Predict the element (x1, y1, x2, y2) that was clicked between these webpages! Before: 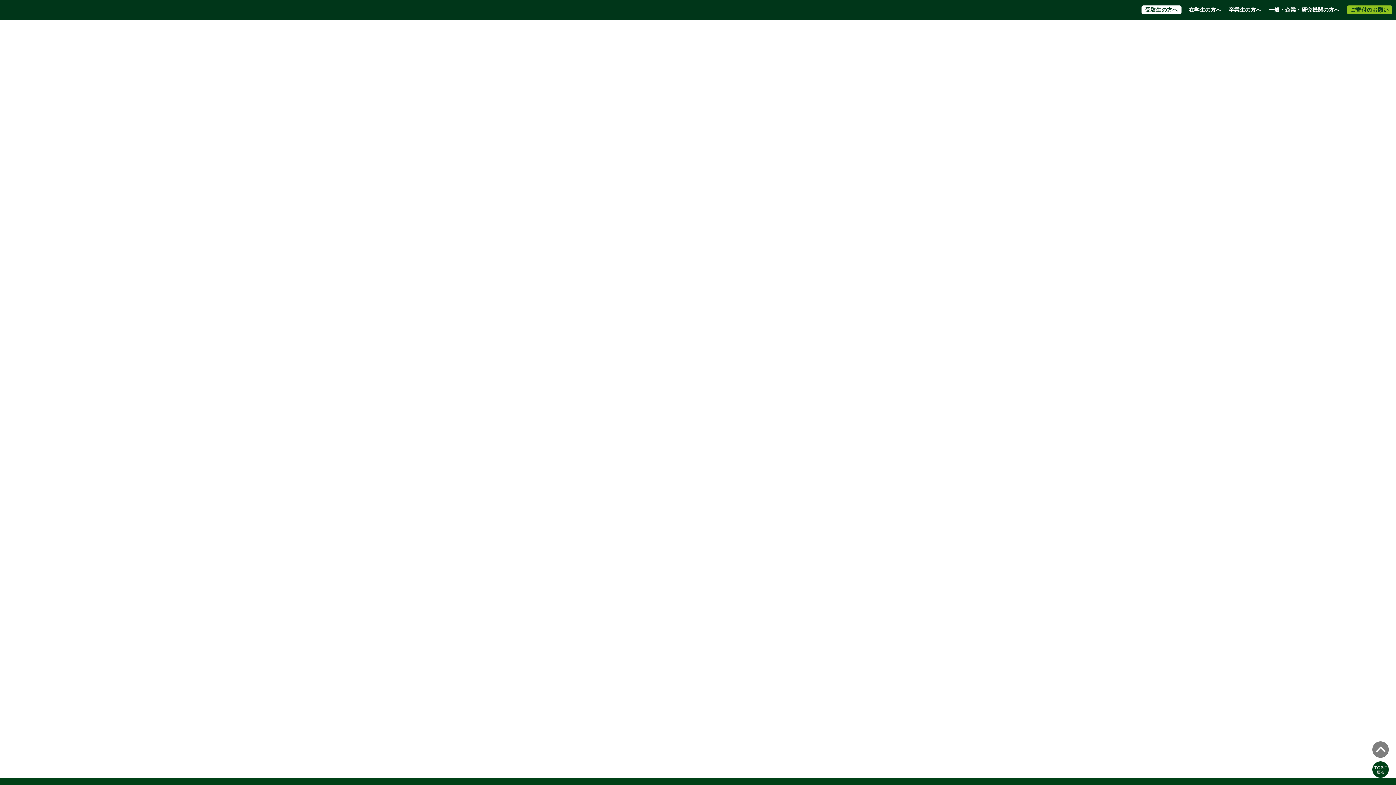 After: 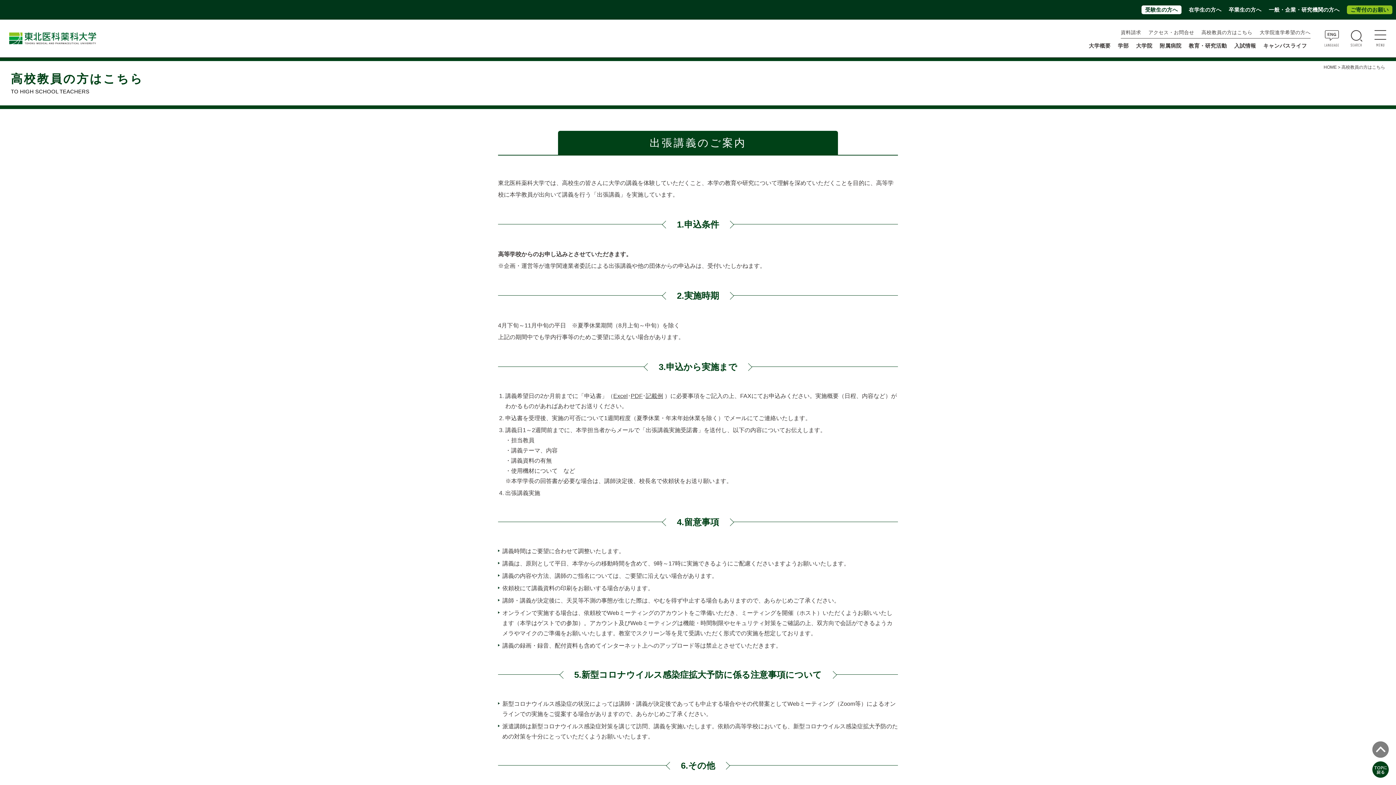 Action: label: 高校教員の方はこちら bbox: (1201, 28, 1252, 38)